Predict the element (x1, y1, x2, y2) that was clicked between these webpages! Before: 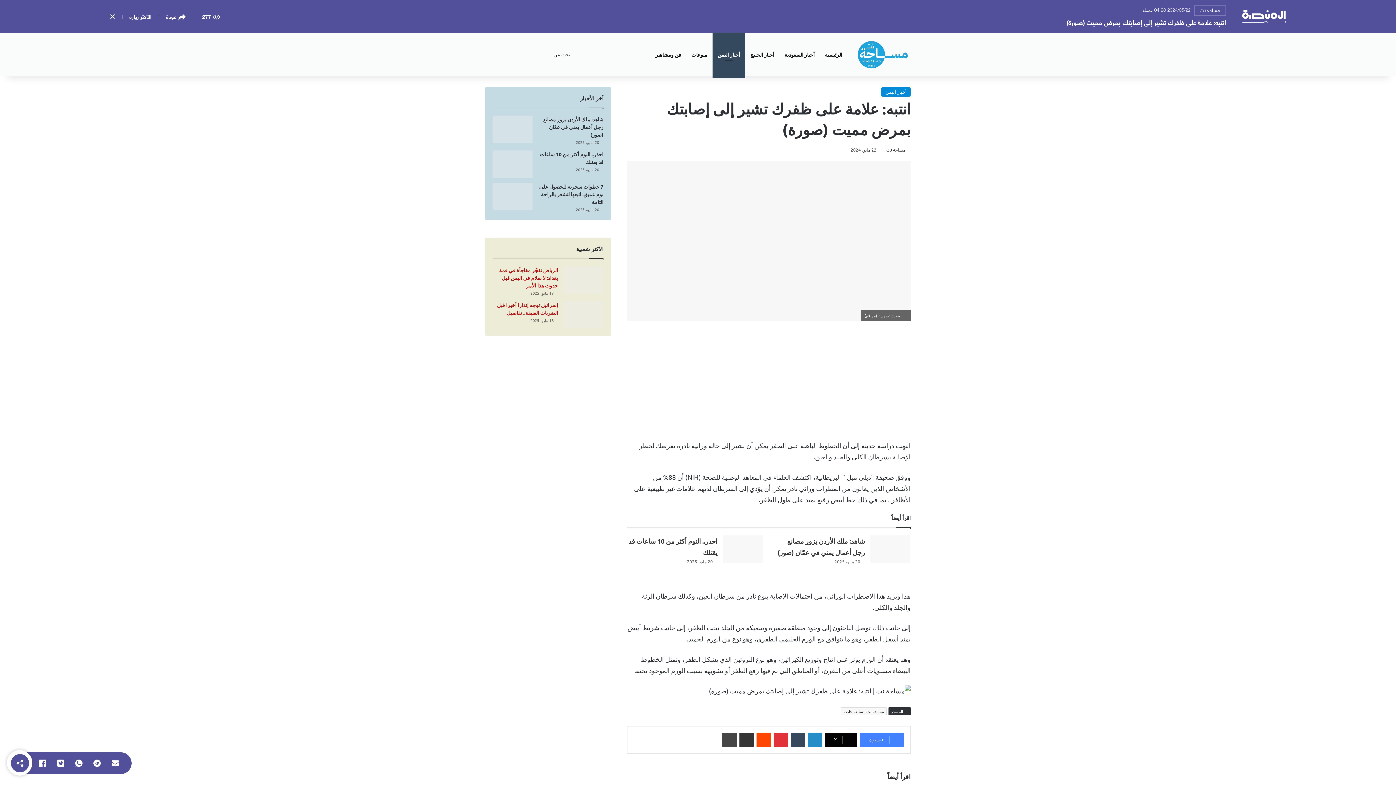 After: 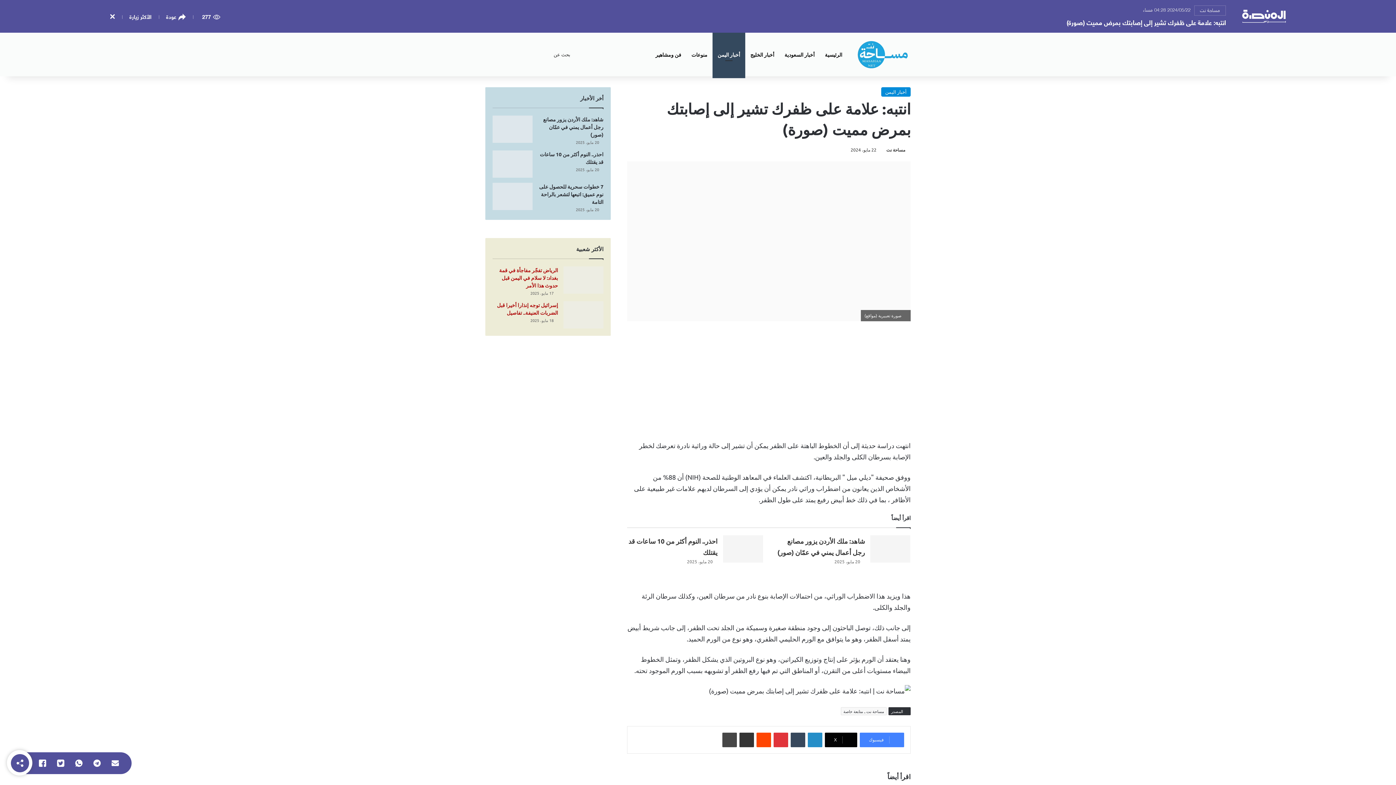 Action: bbox: (75, 760, 82, 767)